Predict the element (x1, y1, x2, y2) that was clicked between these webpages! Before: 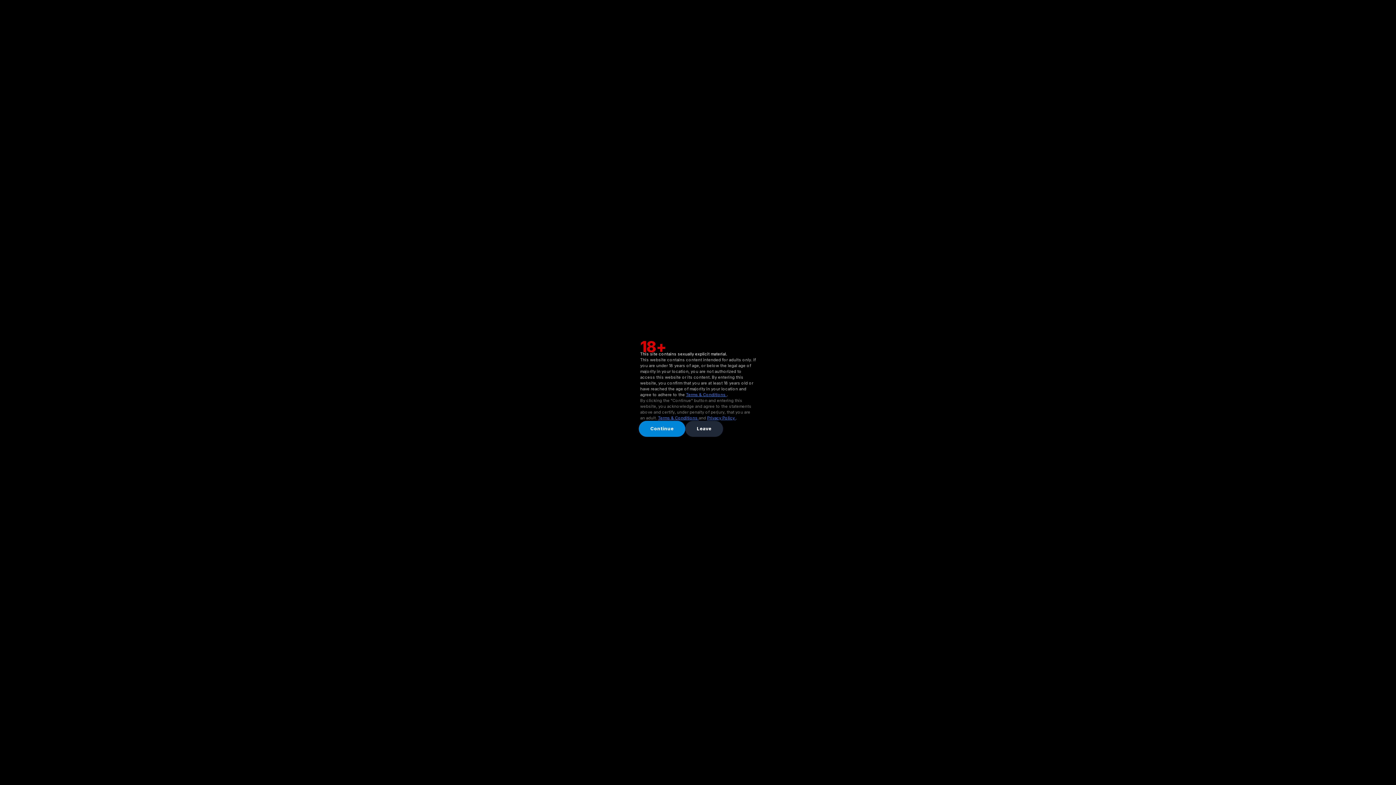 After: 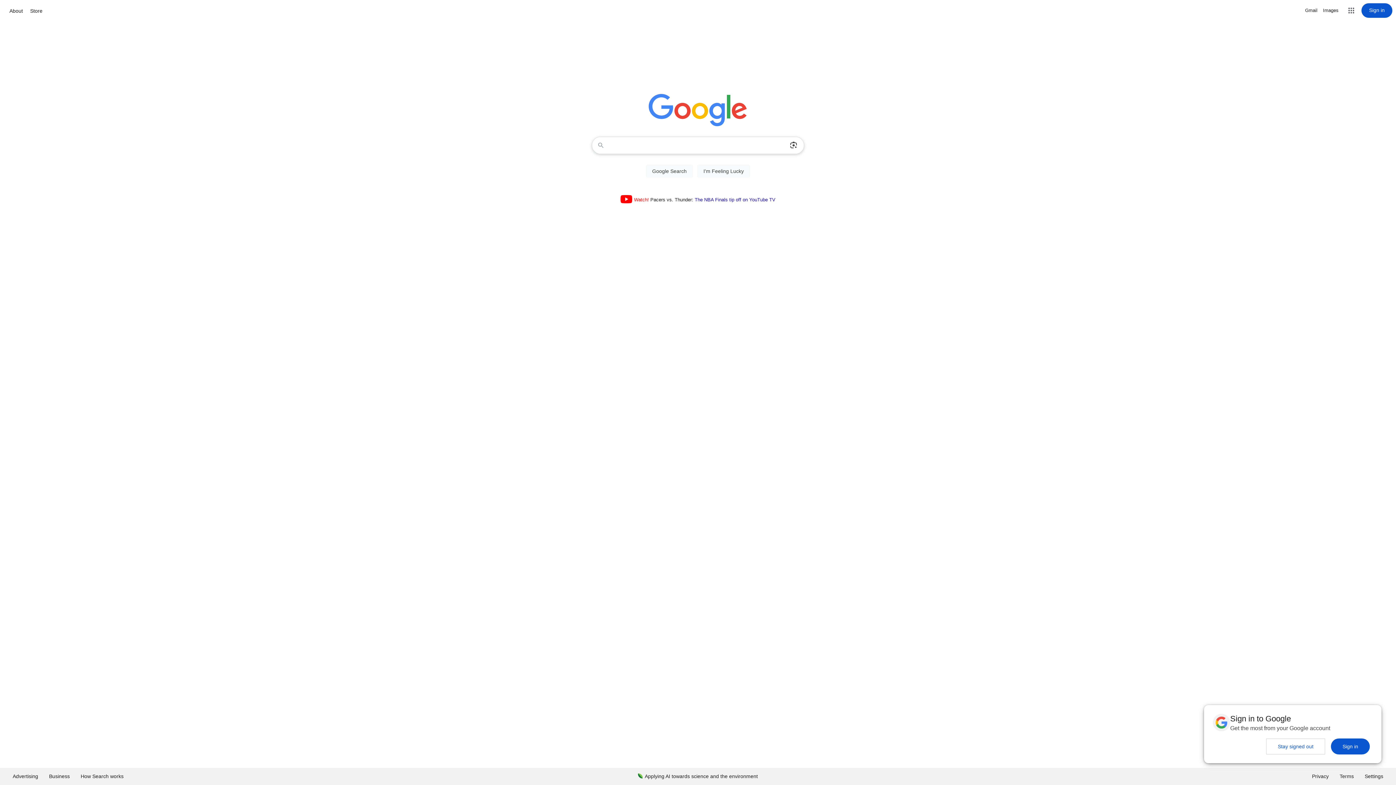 Action: label: Leave bbox: (685, 421, 723, 437)